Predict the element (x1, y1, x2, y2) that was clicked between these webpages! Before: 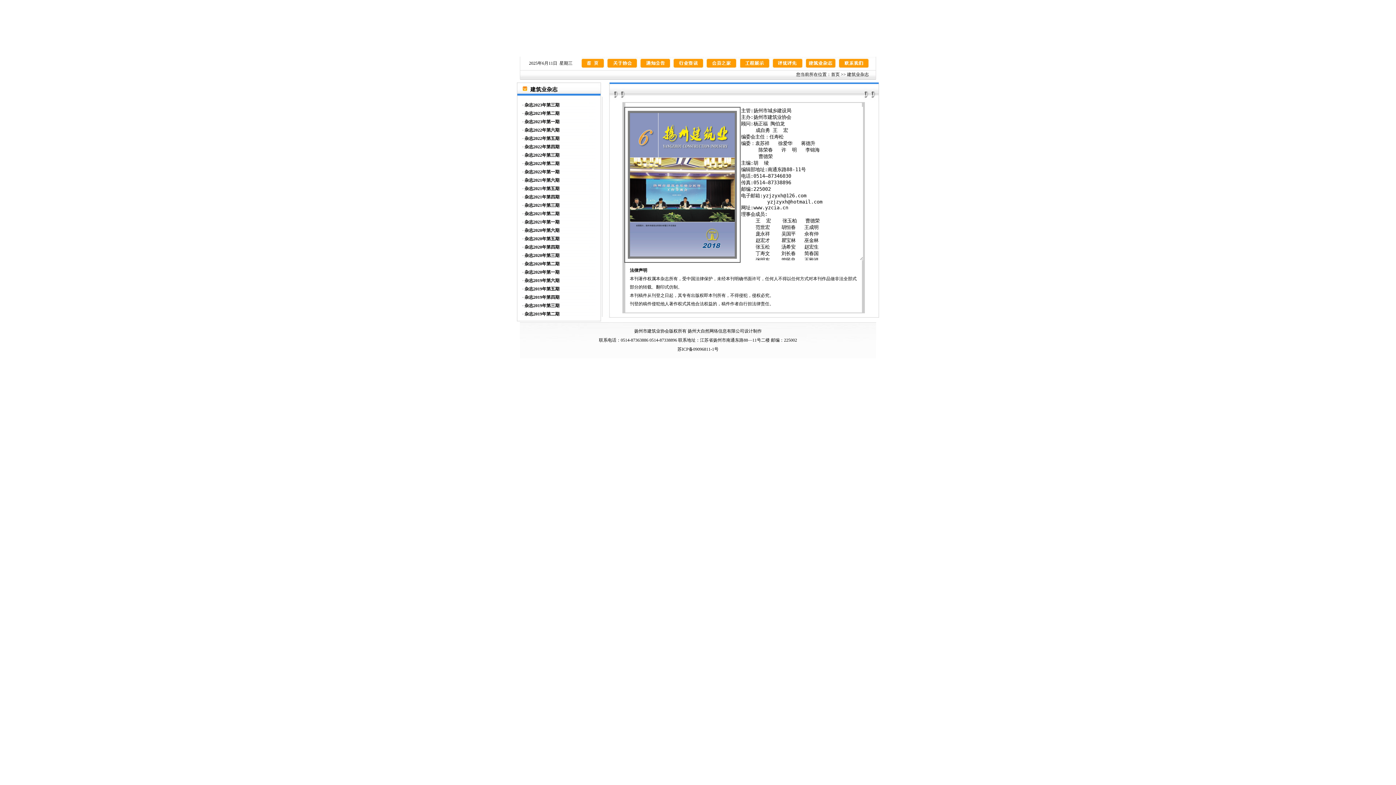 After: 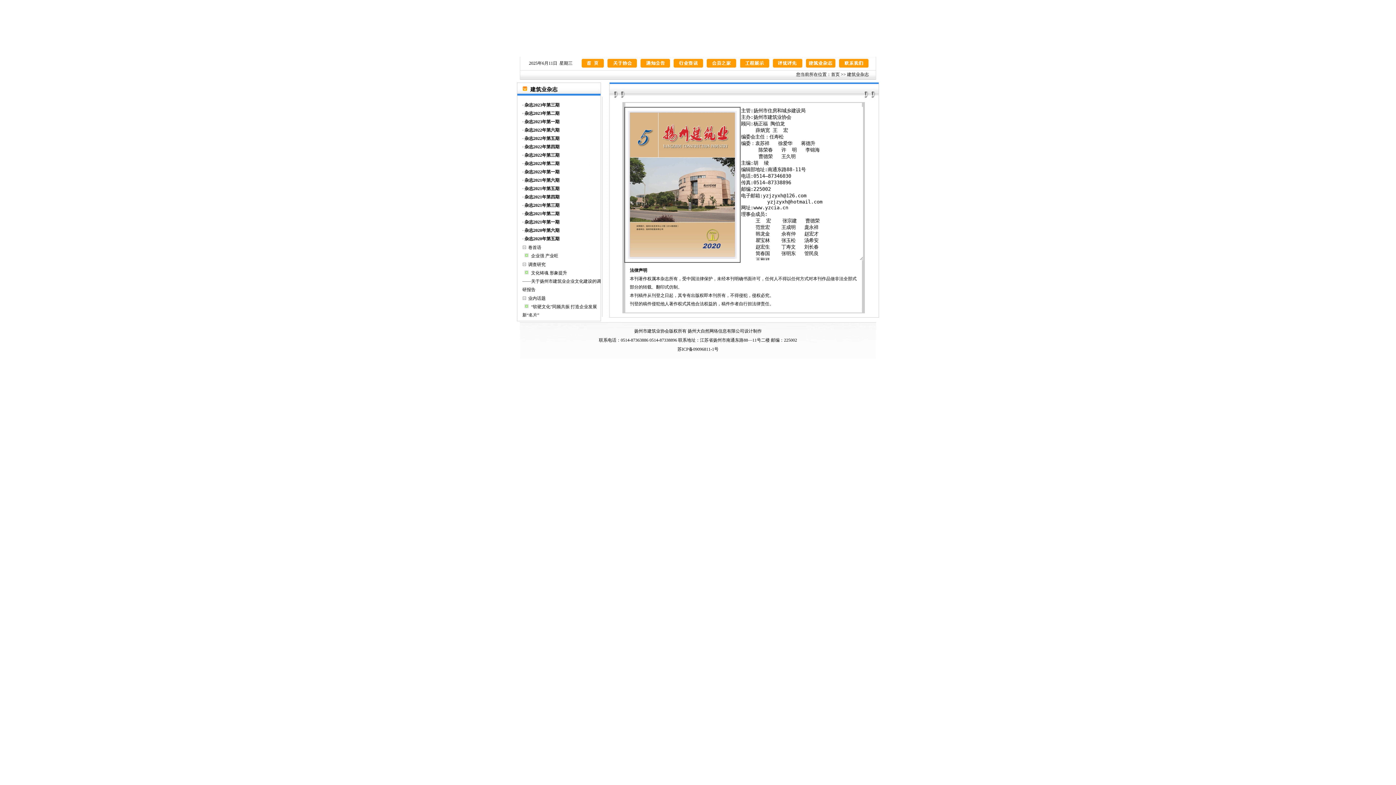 Action: bbox: (523, 236, 559, 241) label:  杂志2020年第五期